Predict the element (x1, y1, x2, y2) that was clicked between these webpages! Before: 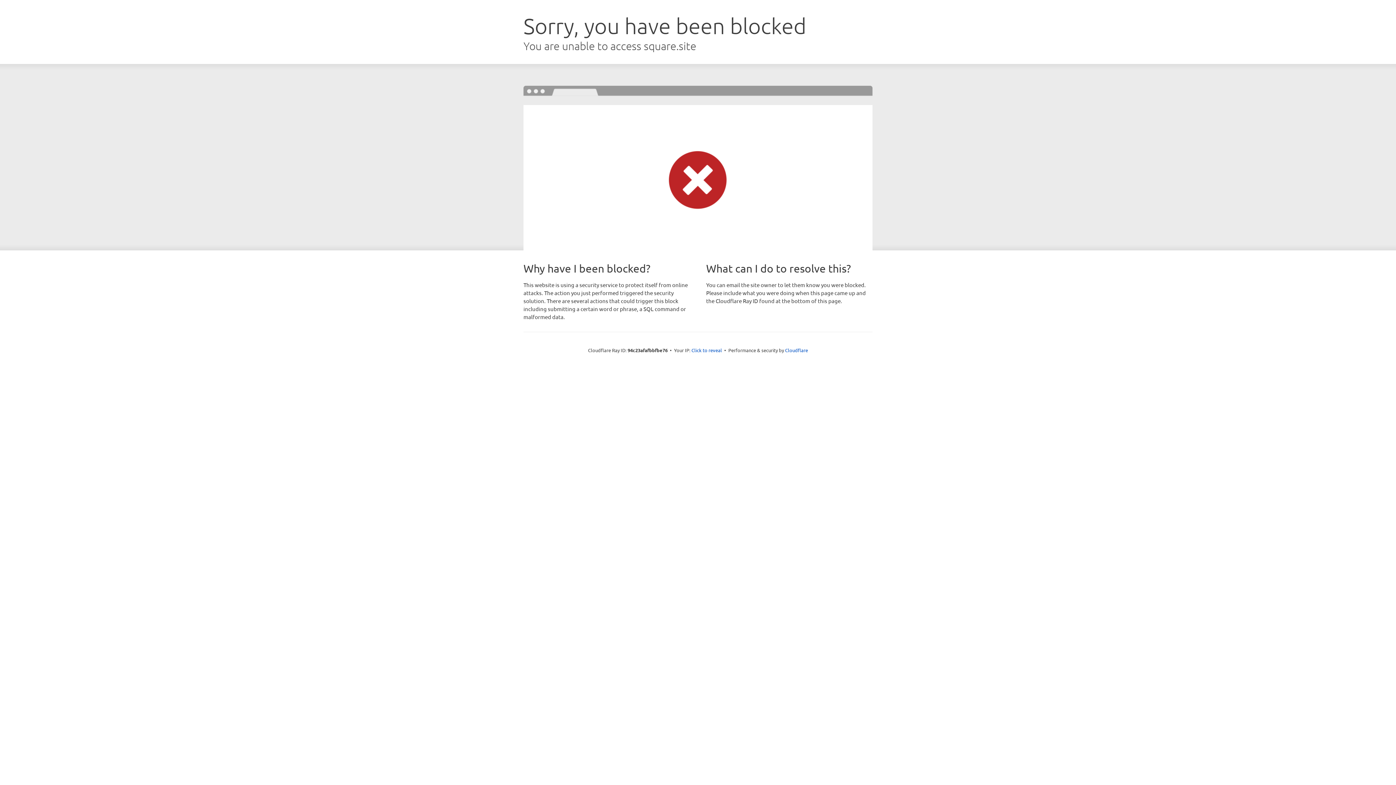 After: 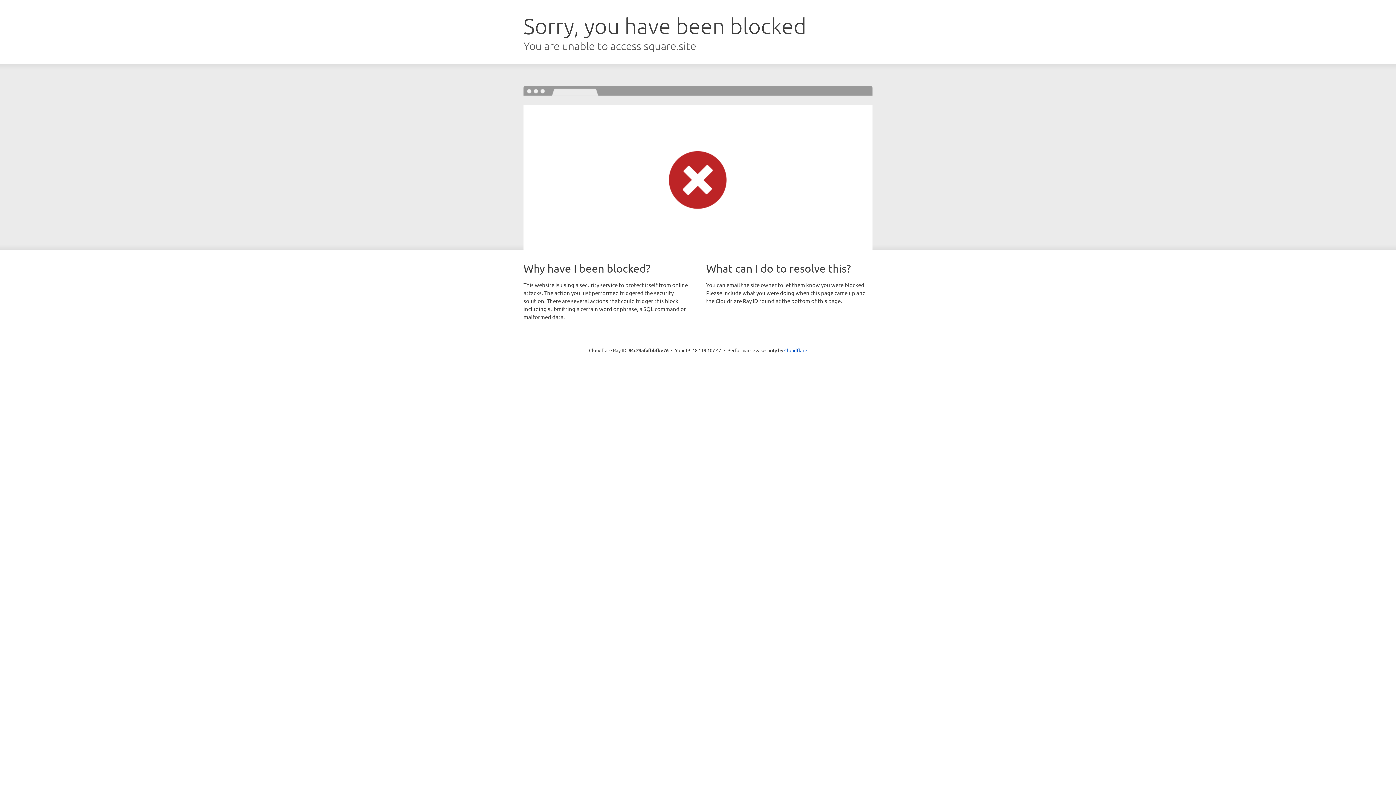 Action: bbox: (691, 346, 722, 353) label: Click to reveal